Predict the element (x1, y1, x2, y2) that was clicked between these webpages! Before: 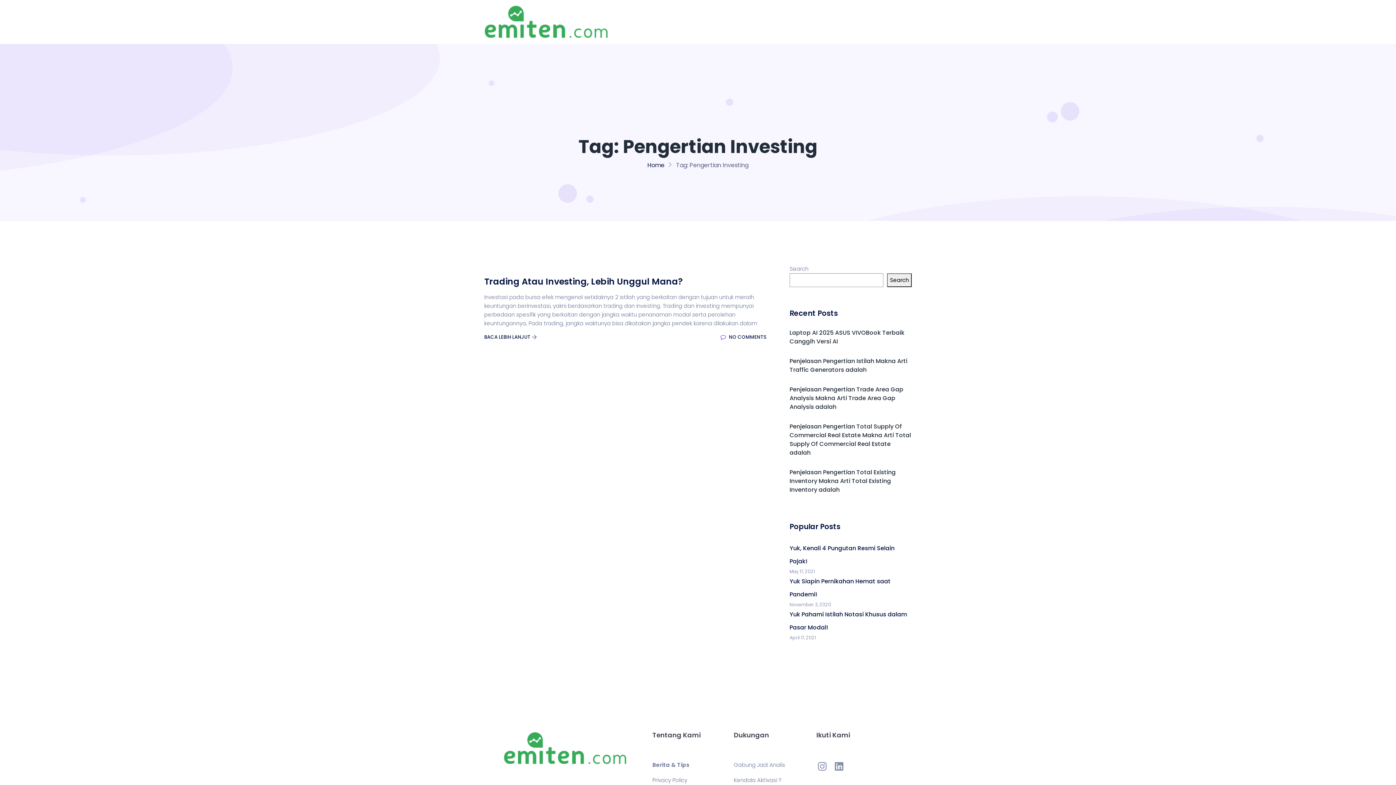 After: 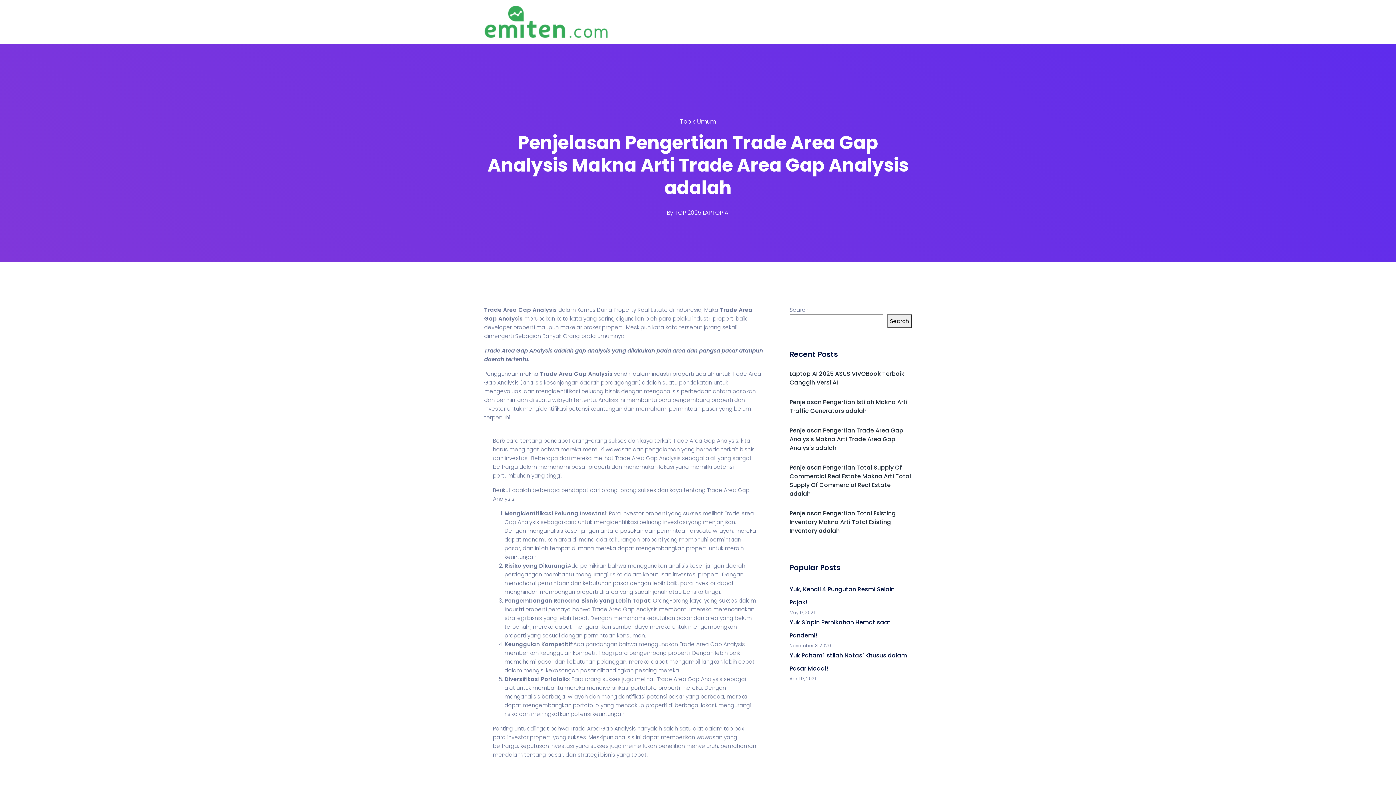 Action: bbox: (789, 385, 903, 411) label: Penjelasan Pengertian Trade Area Gap Analysis Makna Arti Trade Area Gap Analysis adalah